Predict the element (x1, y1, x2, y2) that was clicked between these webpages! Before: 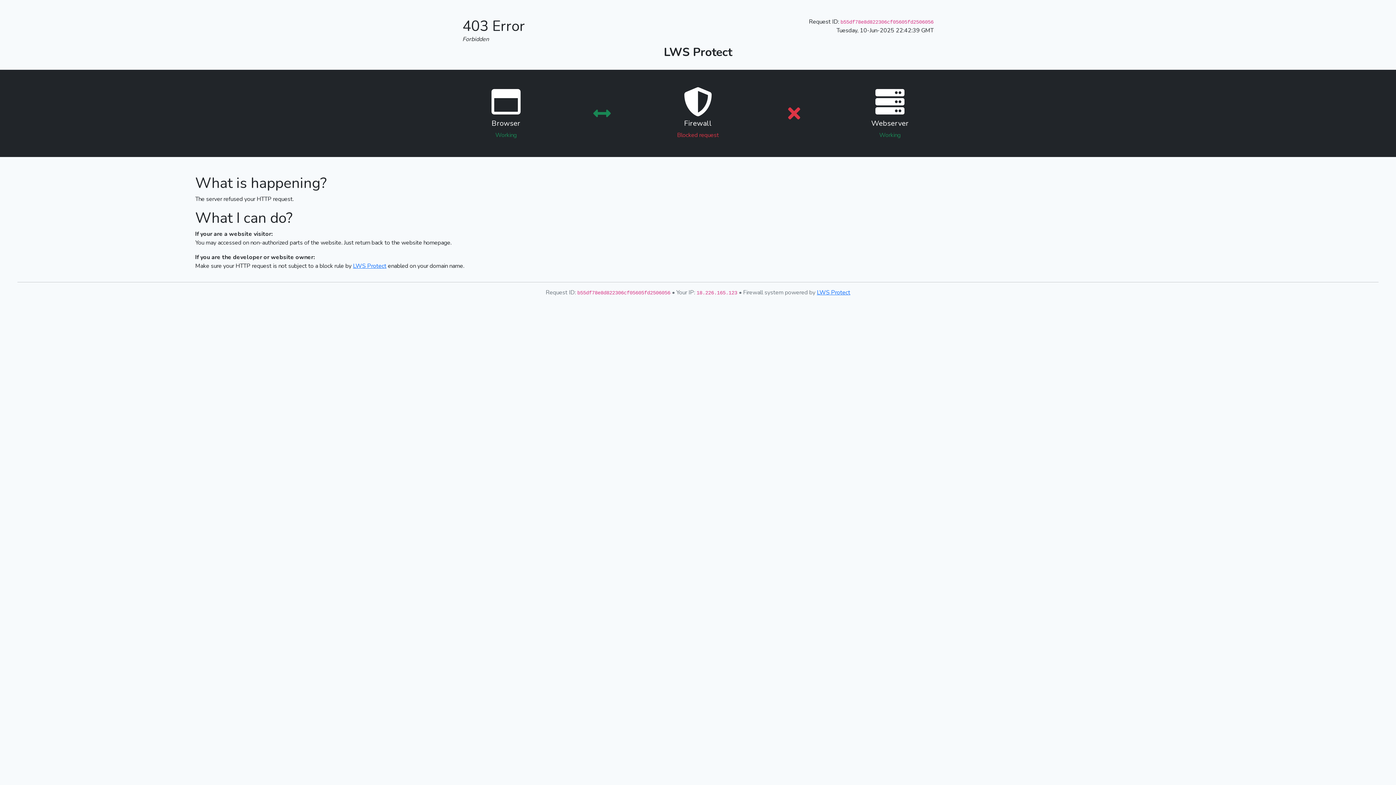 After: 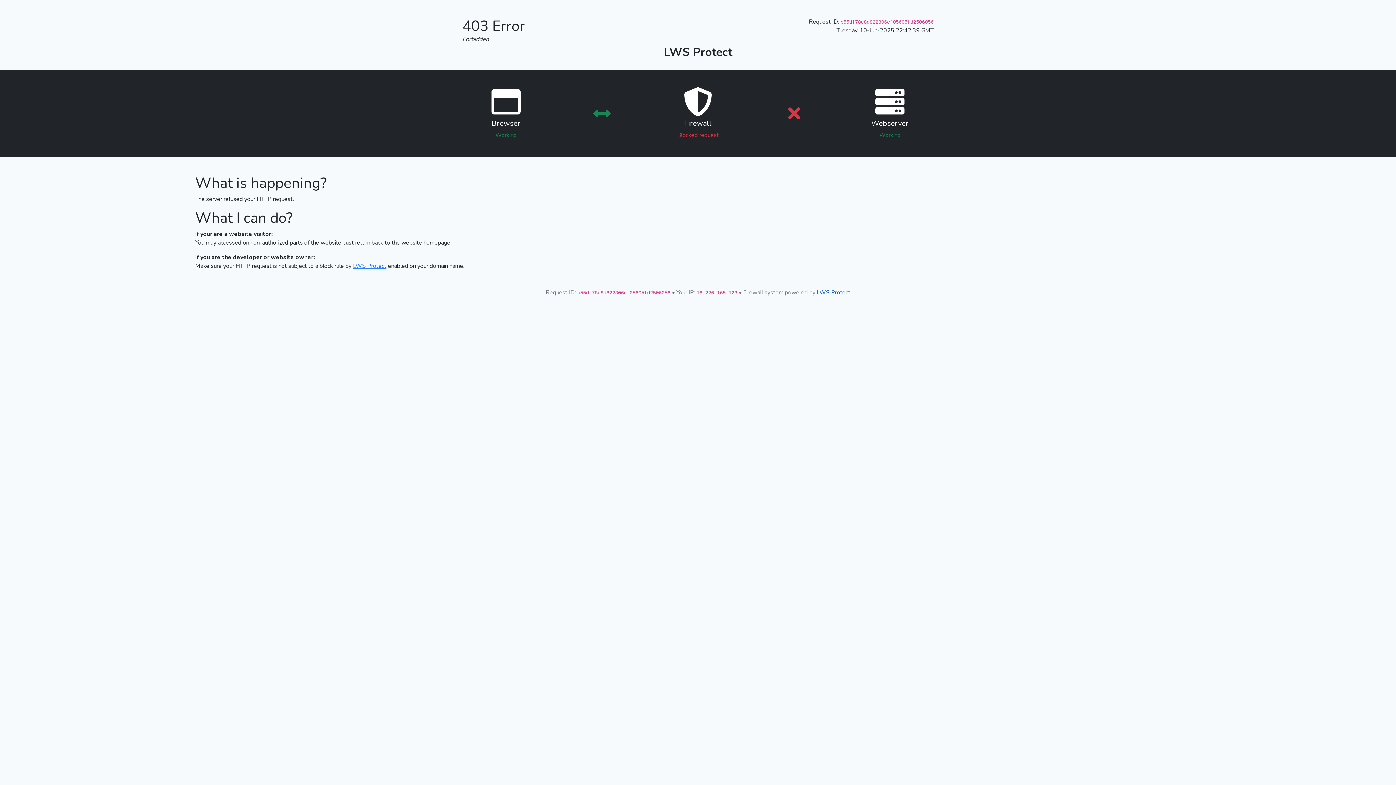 Action: label: LWS Protect bbox: (817, 288, 850, 296)